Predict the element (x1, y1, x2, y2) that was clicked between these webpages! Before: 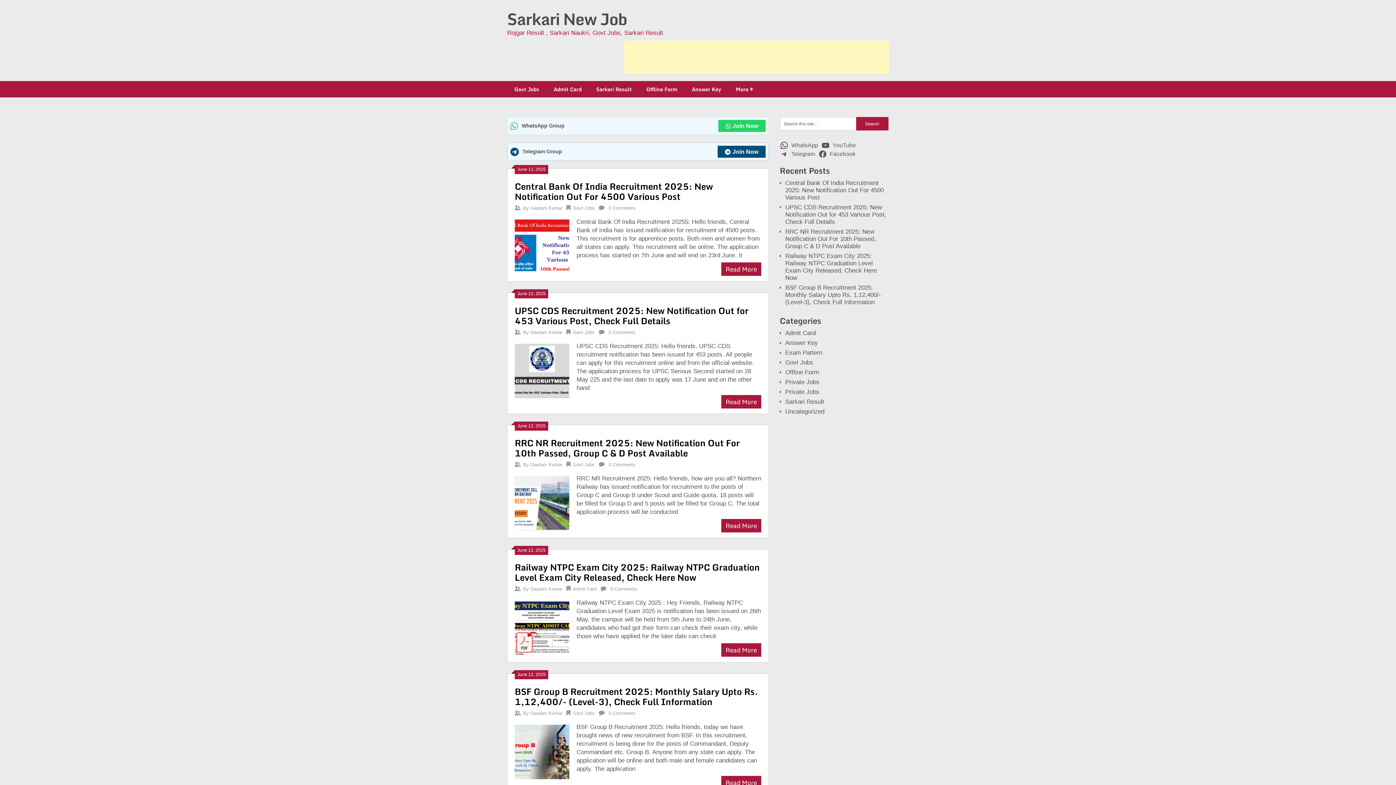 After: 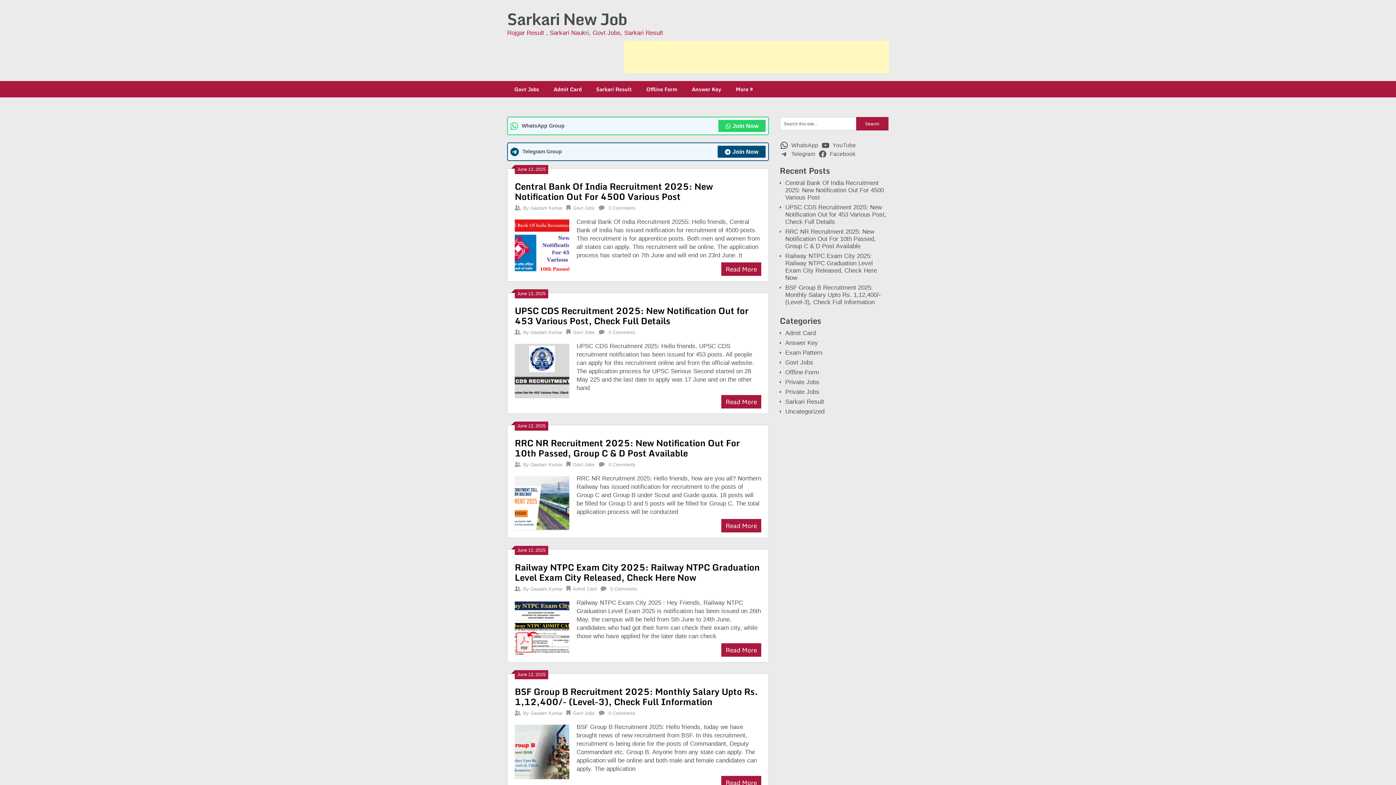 Action: bbox: (530, 205, 562, 210) label: Gautam Kumar